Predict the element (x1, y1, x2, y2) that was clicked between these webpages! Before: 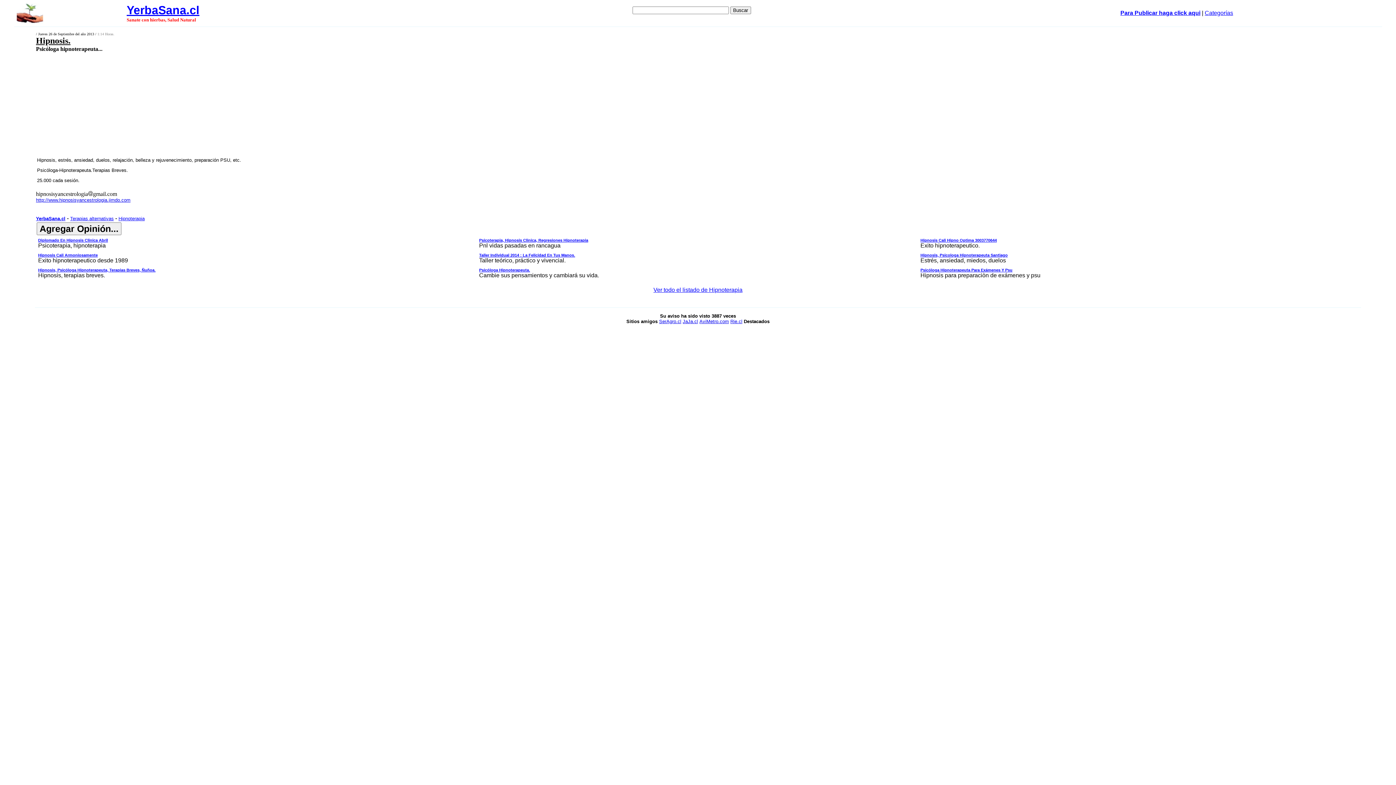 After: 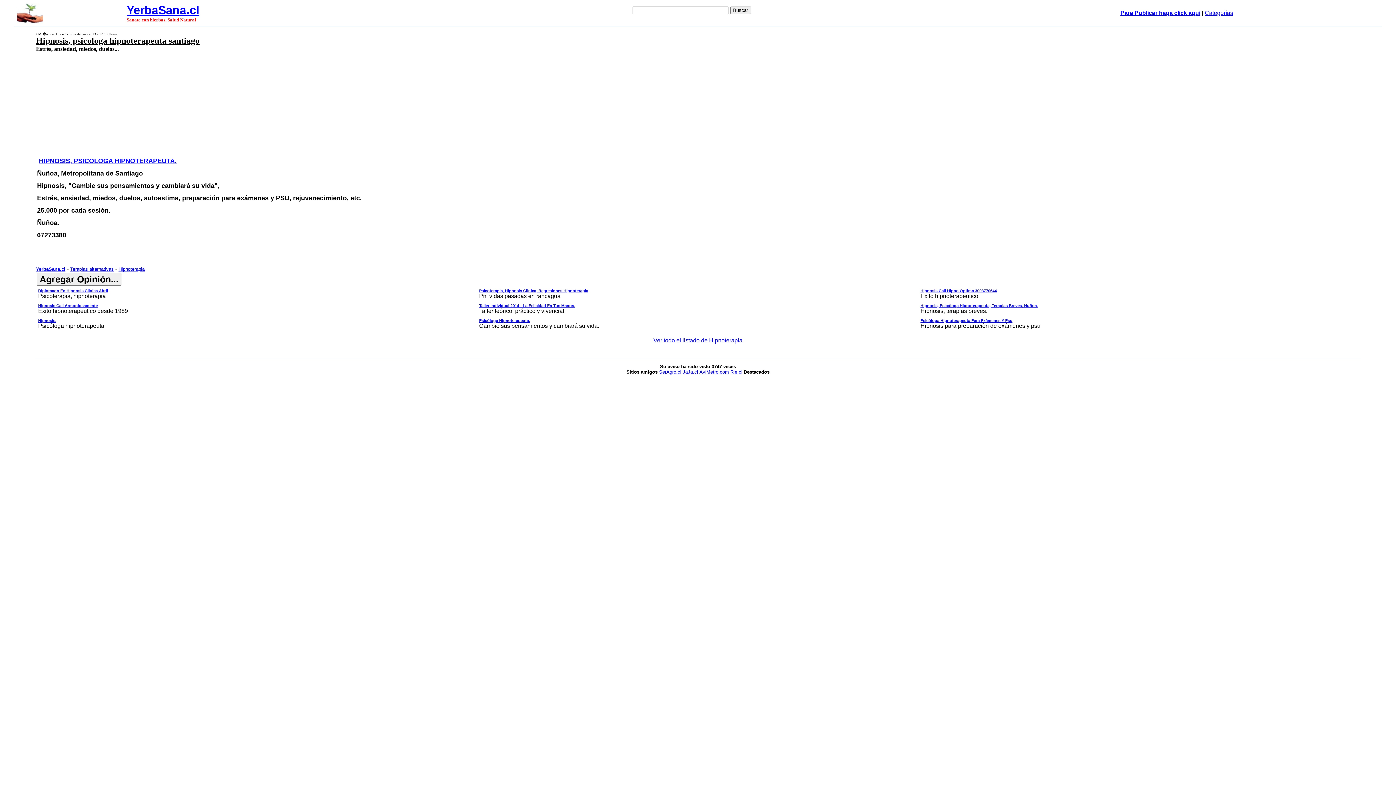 Action: label: Hipnosis, Psicologa Hipnoterapeuta Santiago bbox: (920, 253, 1008, 257)